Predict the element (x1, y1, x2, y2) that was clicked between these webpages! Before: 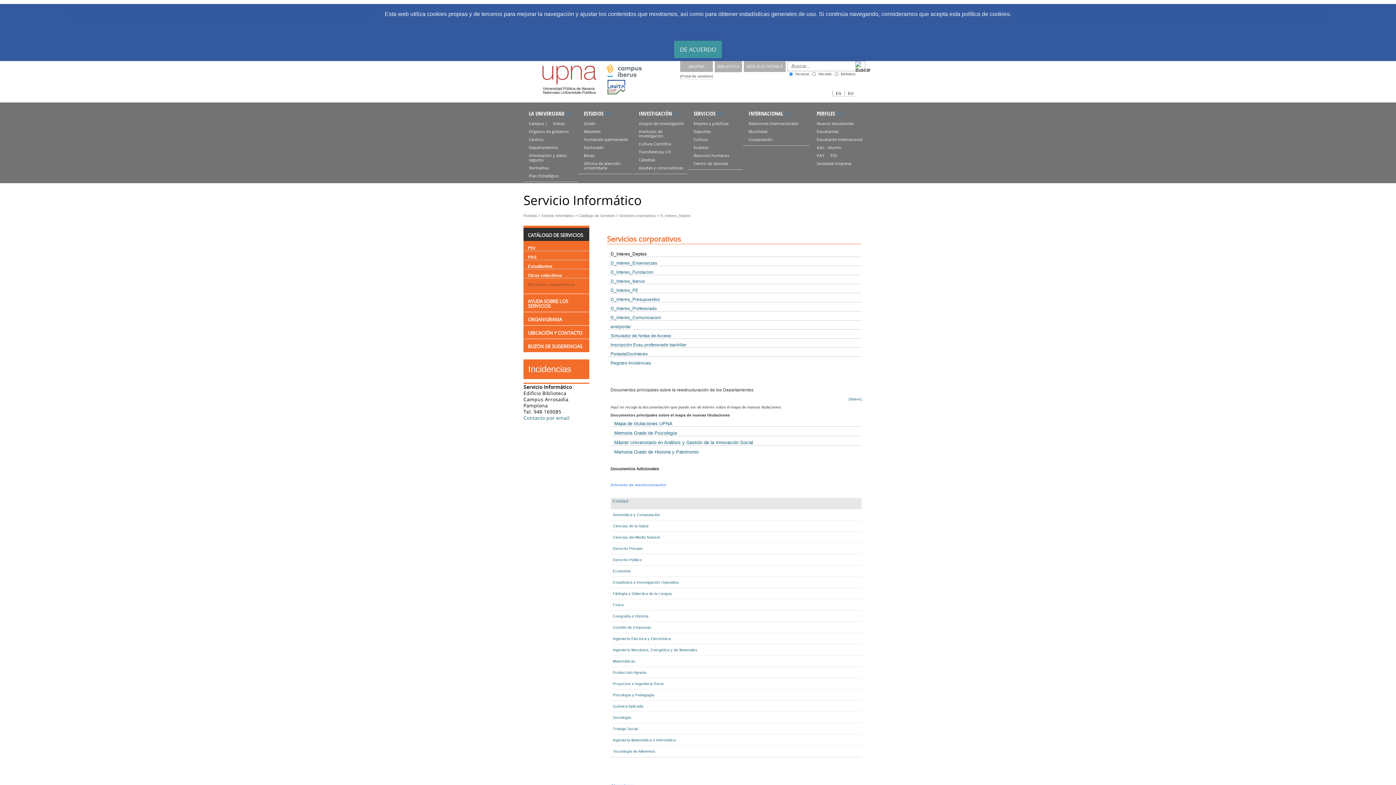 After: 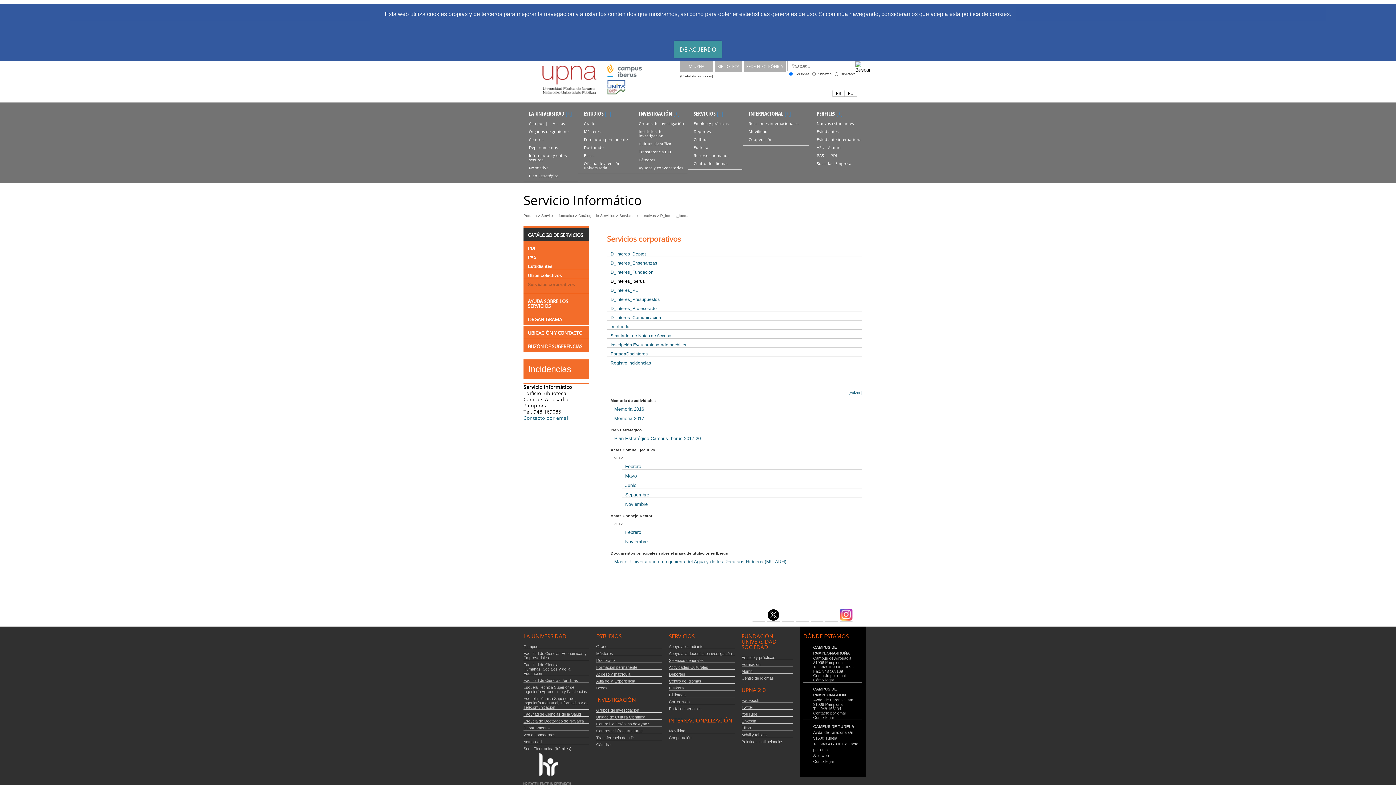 Action: bbox: (610, 278, 644, 284) label: D_Interes_Iberus